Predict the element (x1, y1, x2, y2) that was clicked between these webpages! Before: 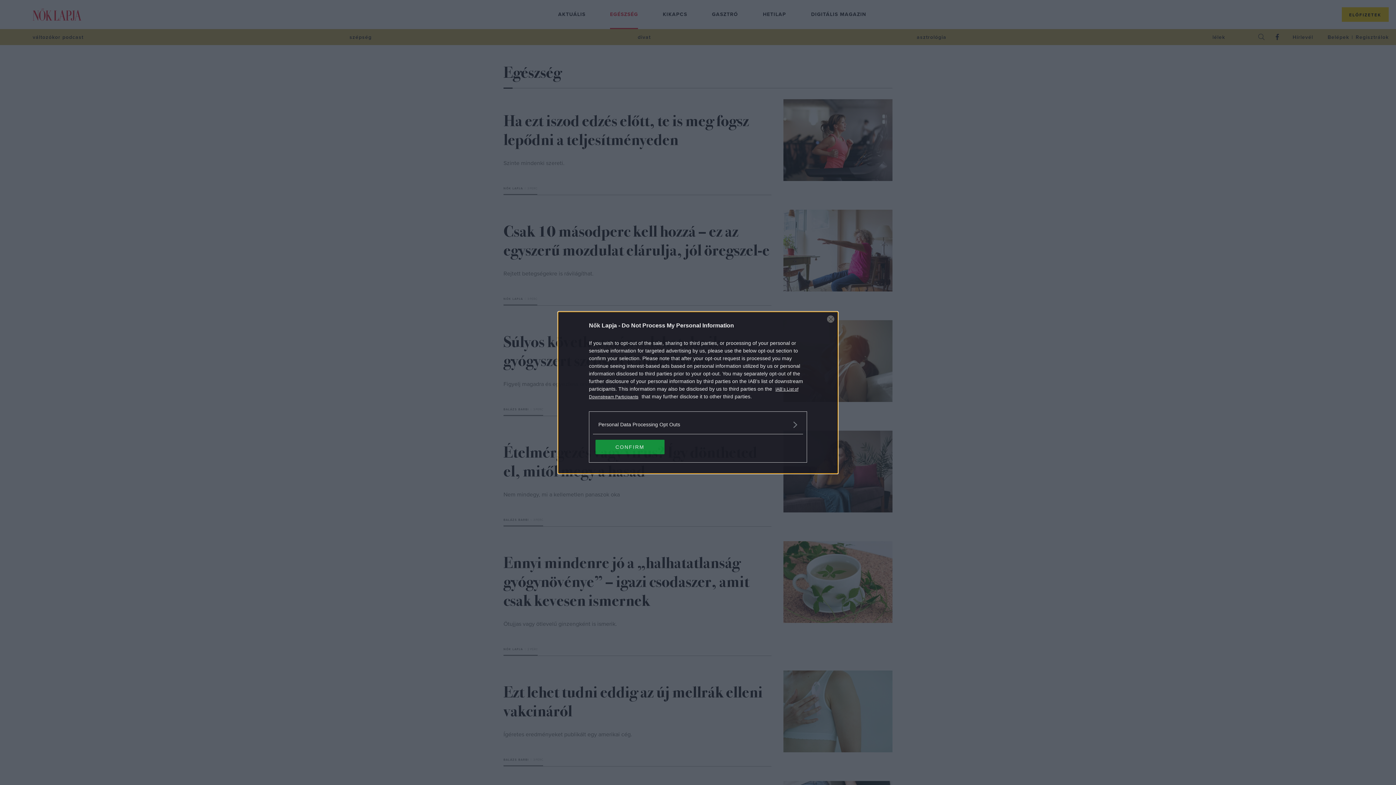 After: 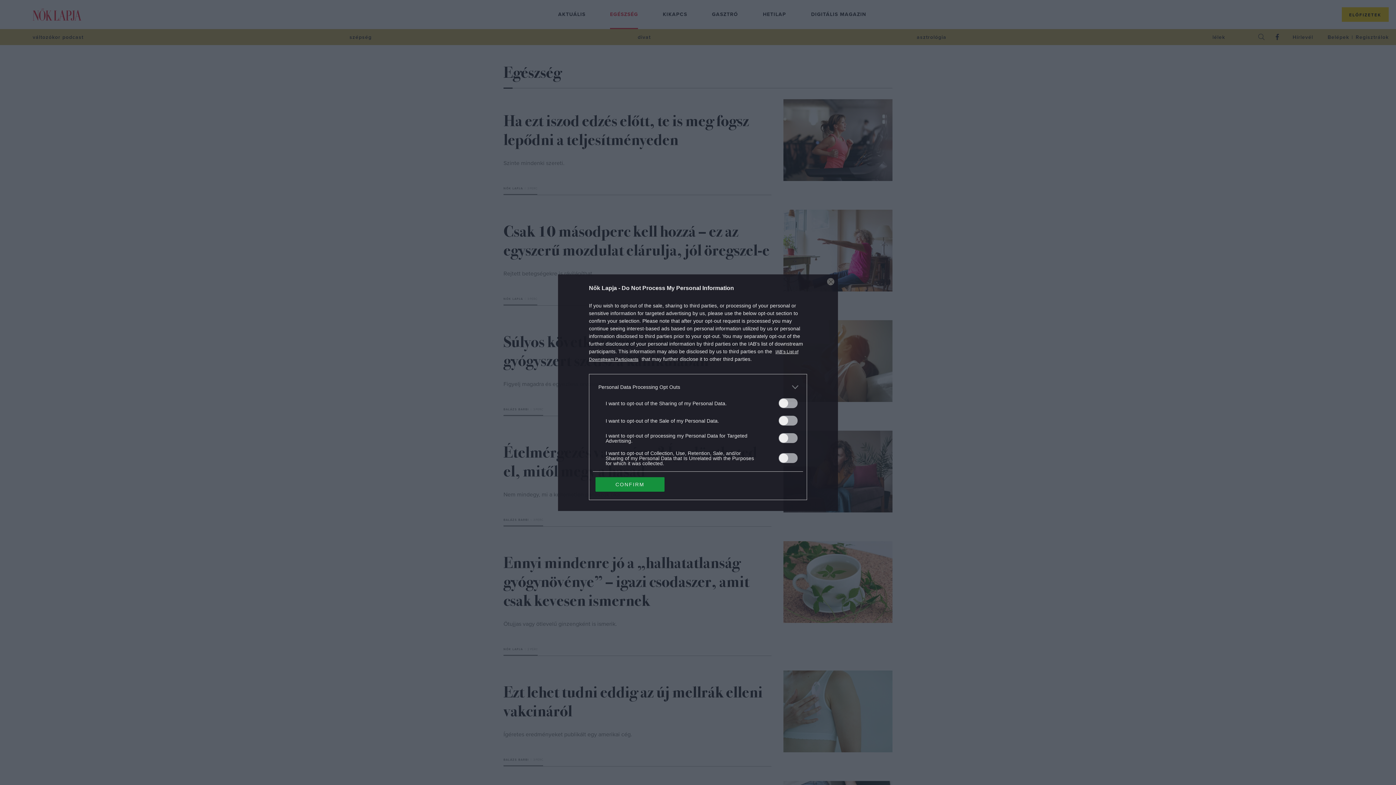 Action: label: Opt-Outs bbox: (598, 420, 797, 428)